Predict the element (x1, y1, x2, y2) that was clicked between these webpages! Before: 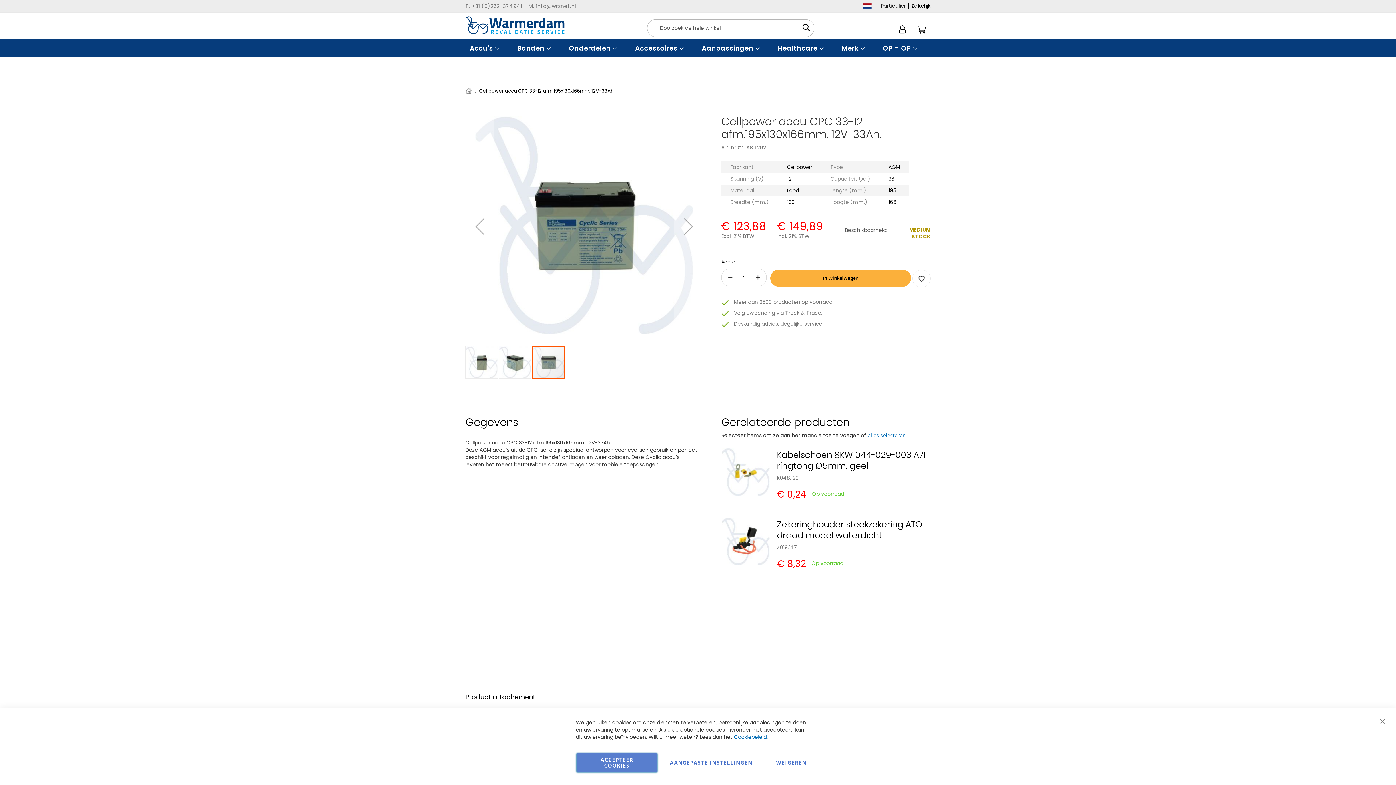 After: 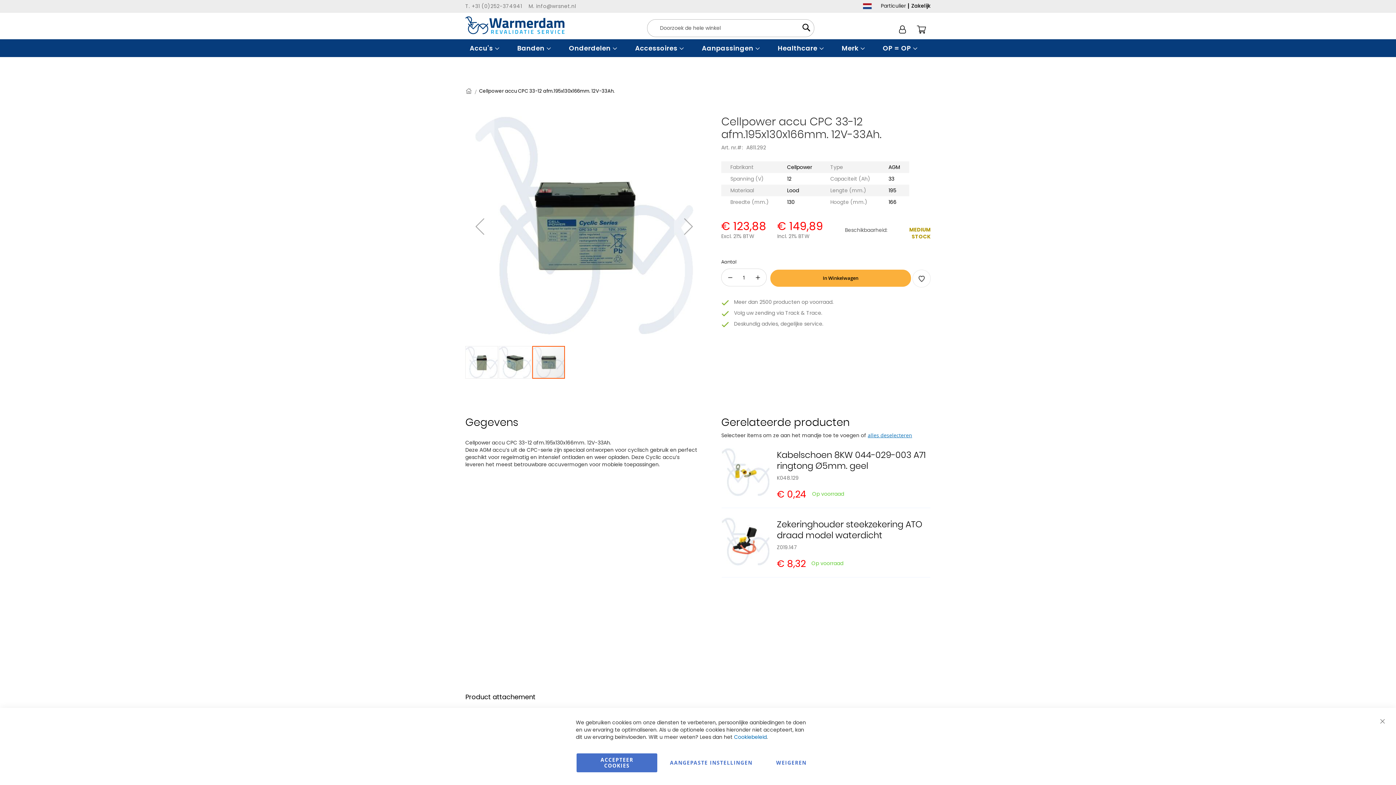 Action: bbox: (868, 378, 906, 385) label: alles selecteren